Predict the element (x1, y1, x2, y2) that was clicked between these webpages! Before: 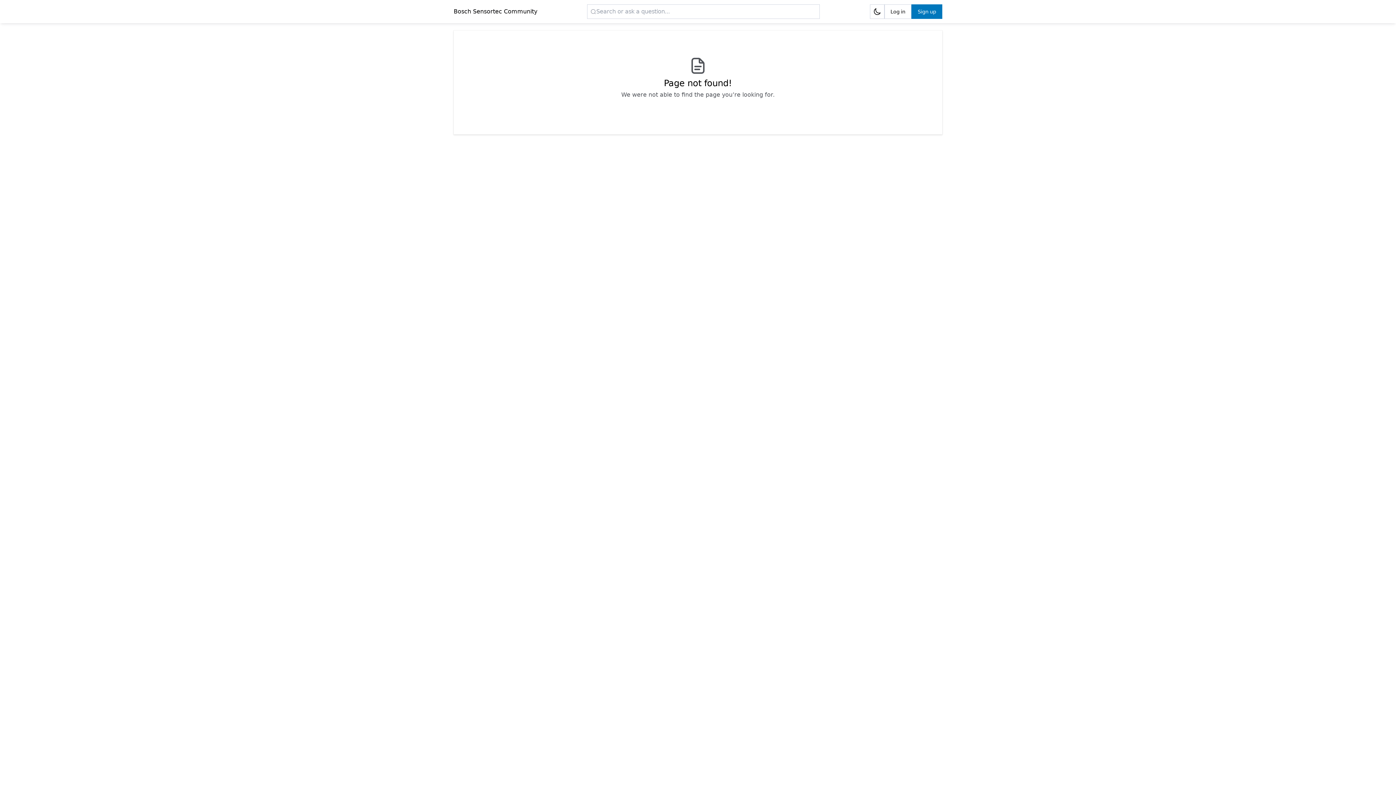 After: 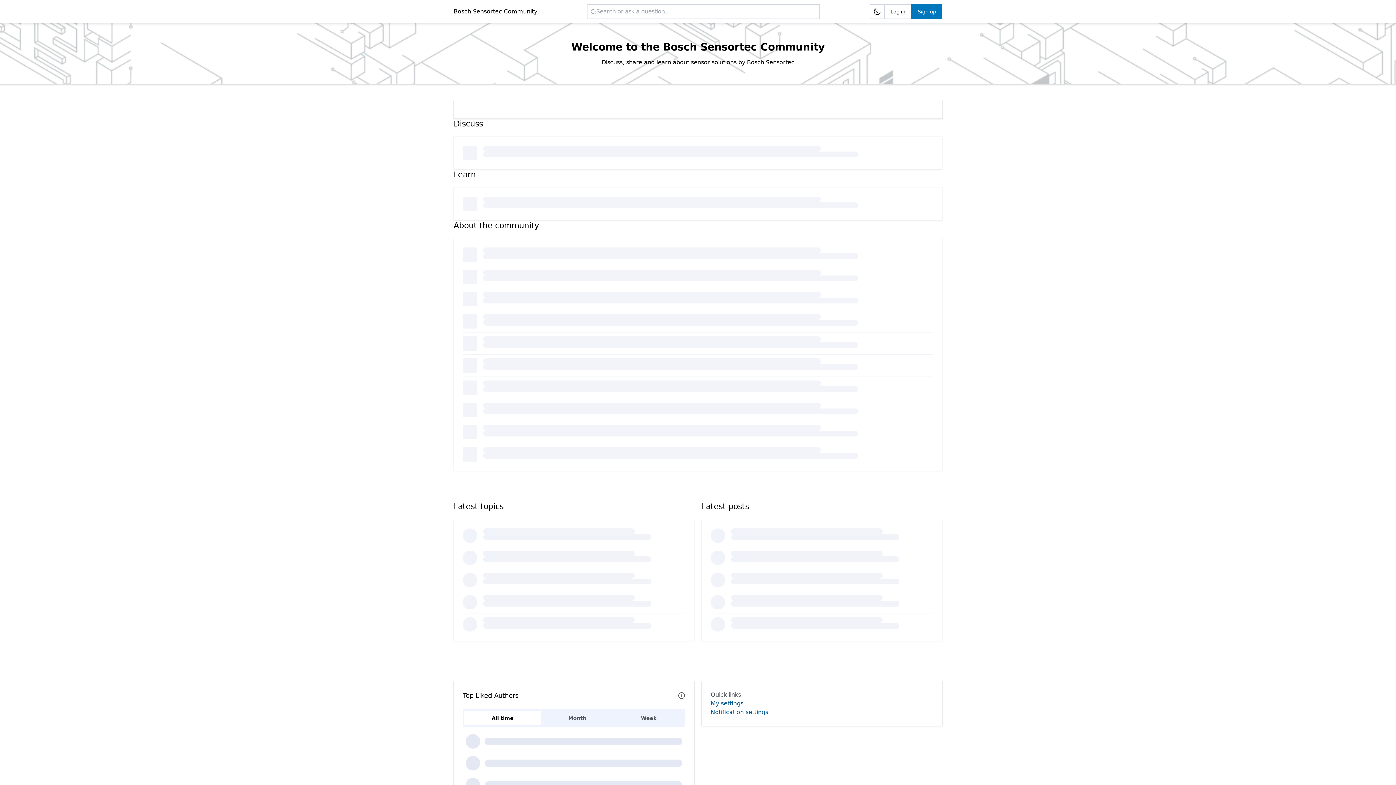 Action: bbox: (453, 7, 537, 16) label: Bosch Sensortec Community